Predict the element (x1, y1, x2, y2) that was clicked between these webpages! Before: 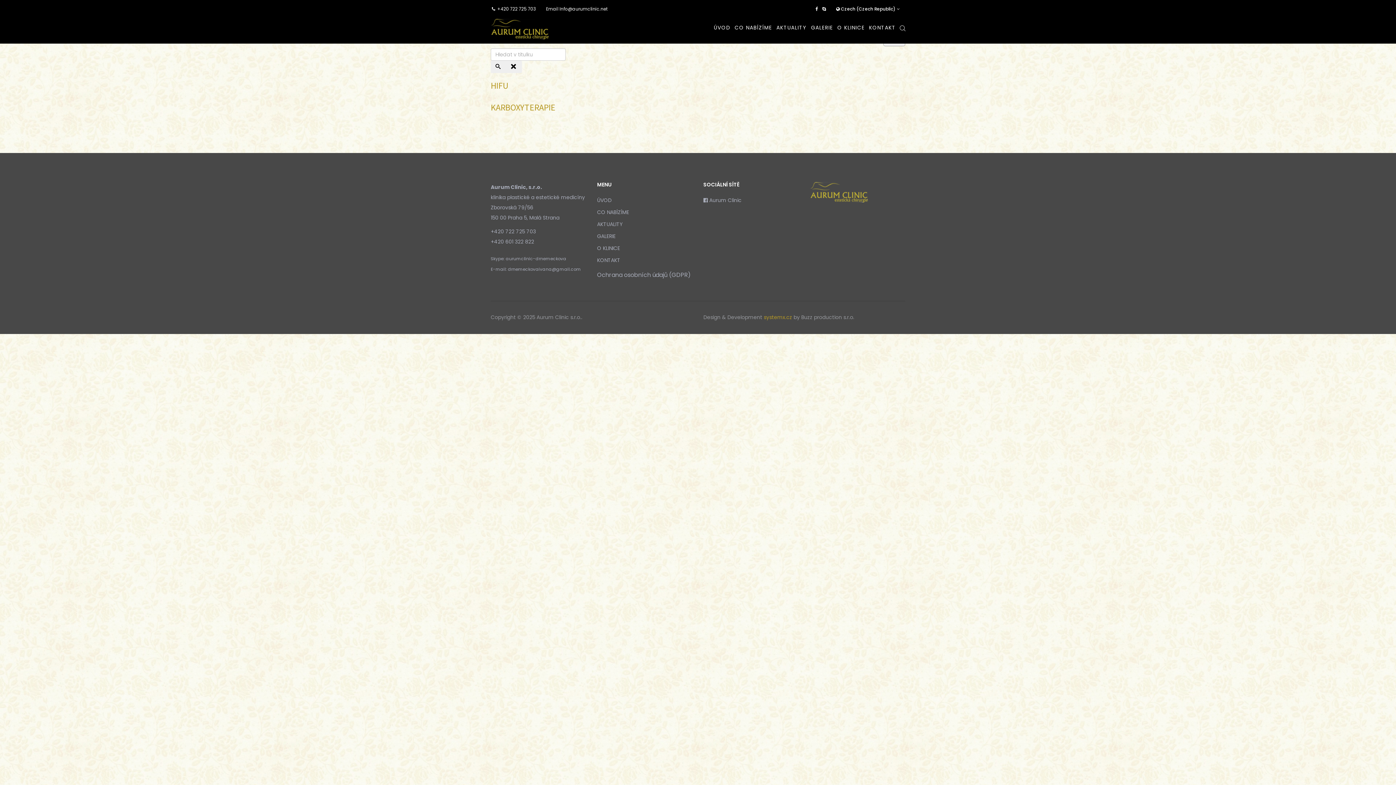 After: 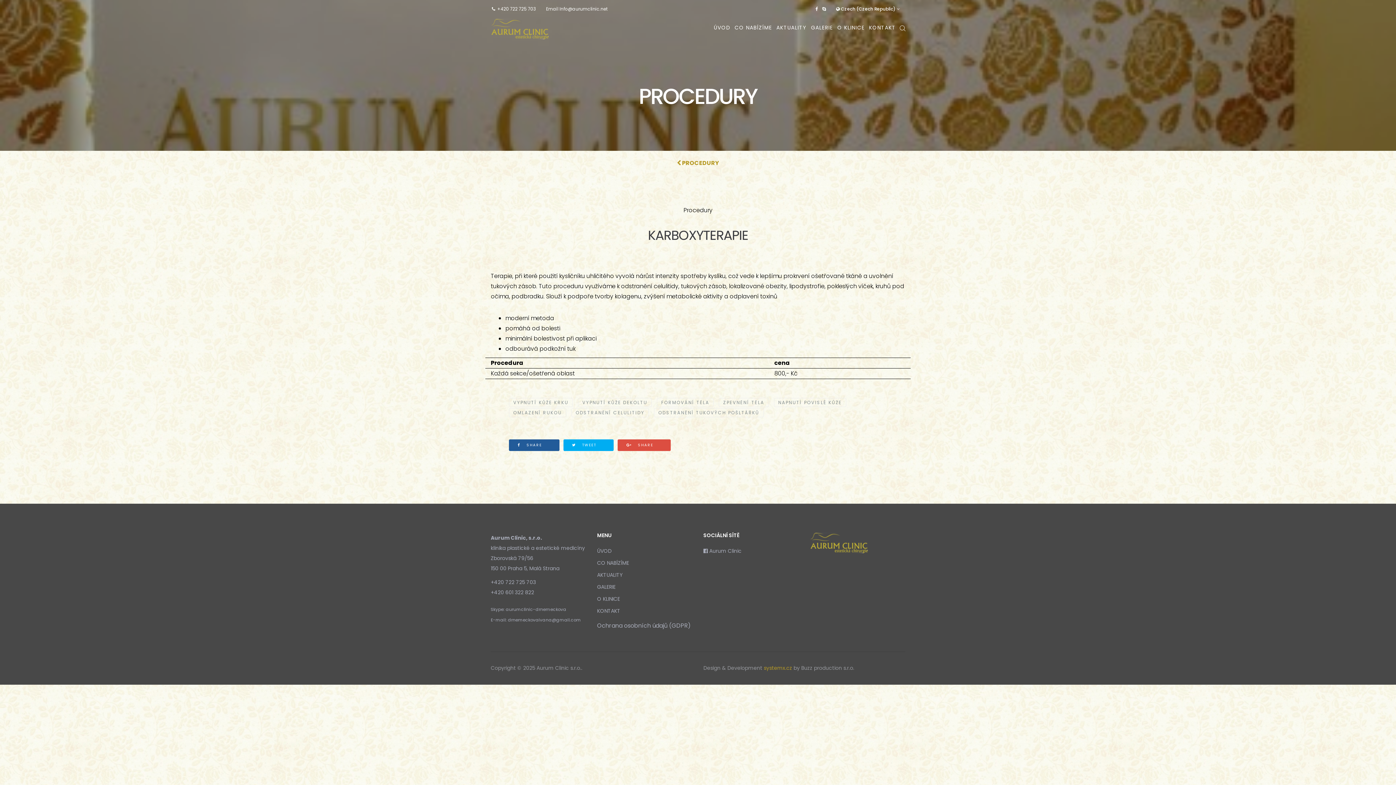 Action: label: KARBOXYTERAPIE bbox: (490, 101, 555, 113)